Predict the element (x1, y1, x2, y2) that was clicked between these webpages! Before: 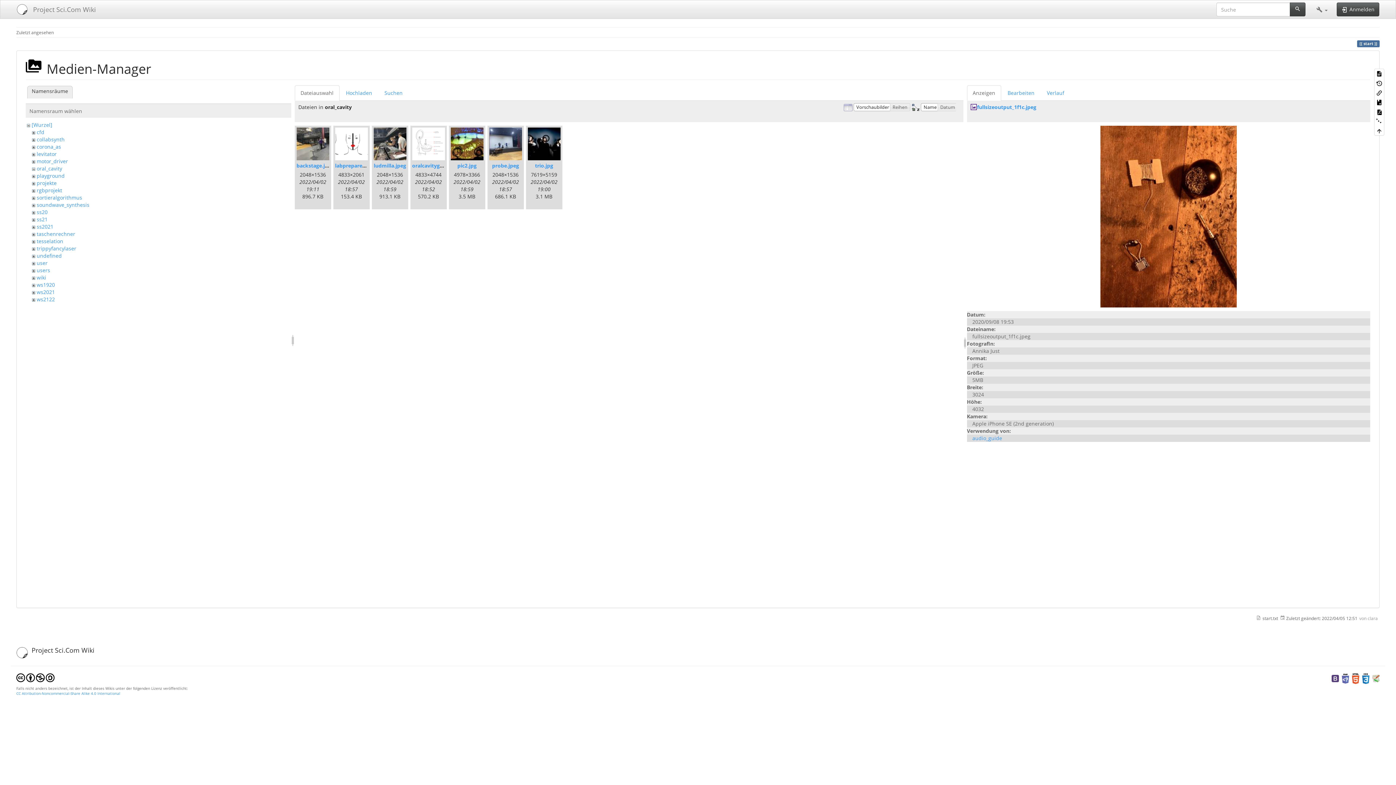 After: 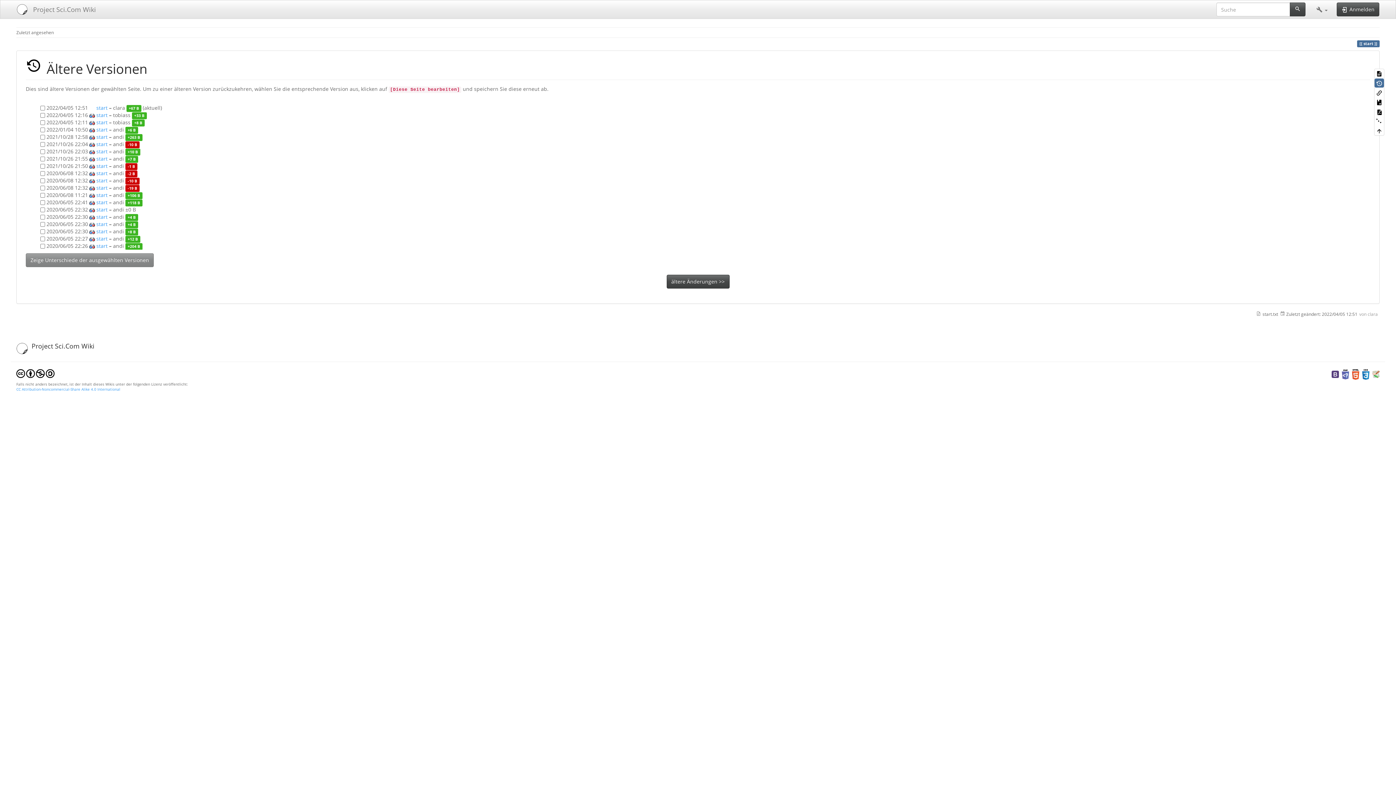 Action: bbox: (1374, 78, 1384, 87)